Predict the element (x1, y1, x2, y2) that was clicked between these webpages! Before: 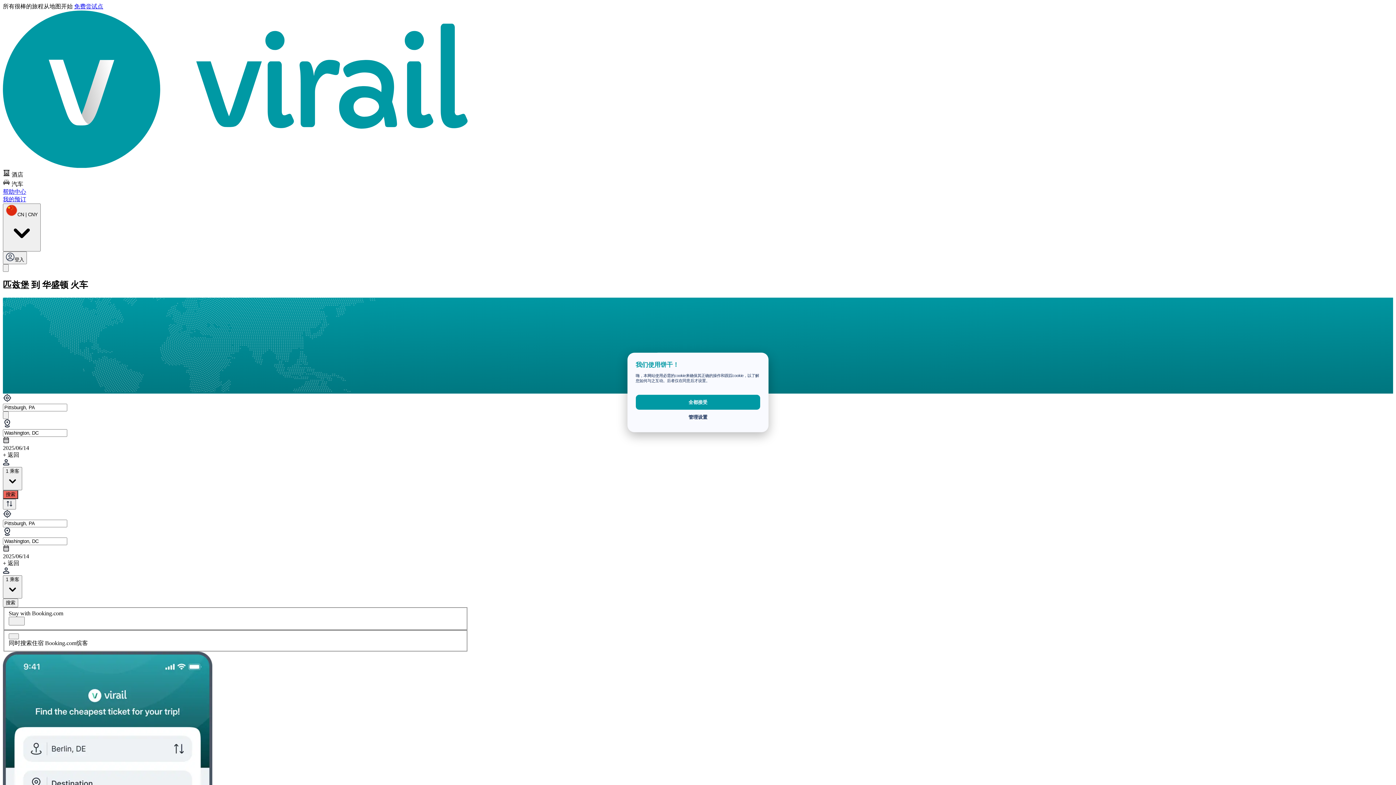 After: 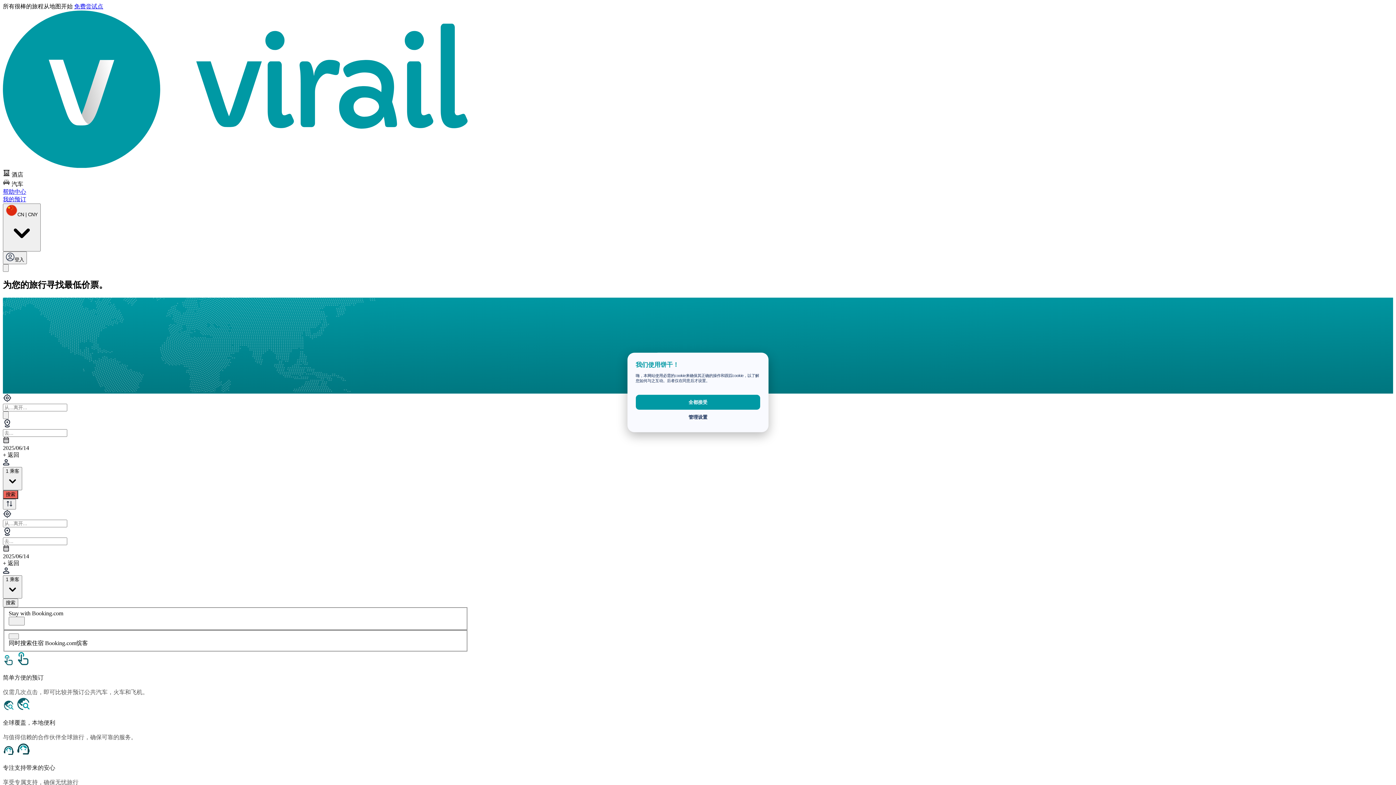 Action: bbox: (2, 162, 468, 168)